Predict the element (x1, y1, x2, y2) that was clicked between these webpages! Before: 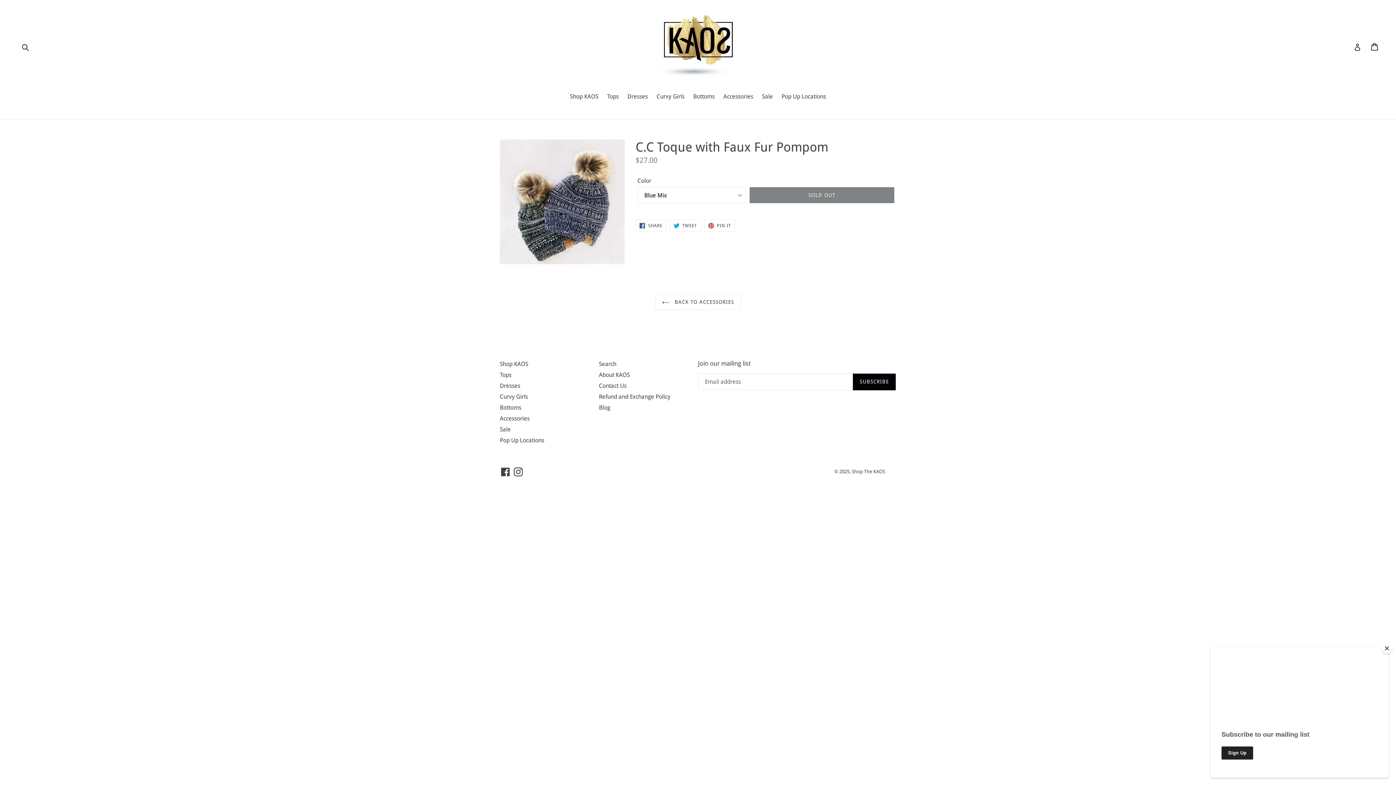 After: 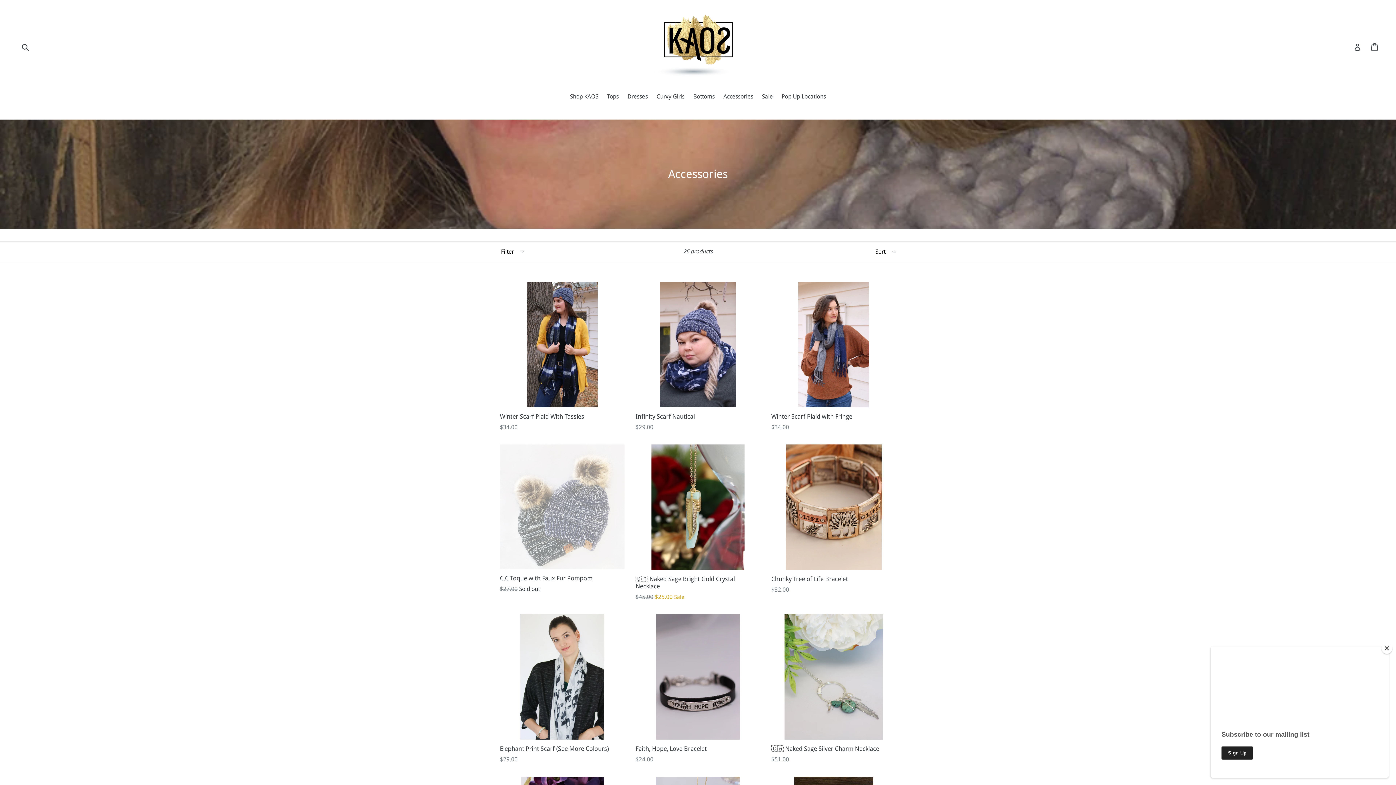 Action: bbox: (655, 294, 741, 310) label:  BACK TO ACCESSORIES